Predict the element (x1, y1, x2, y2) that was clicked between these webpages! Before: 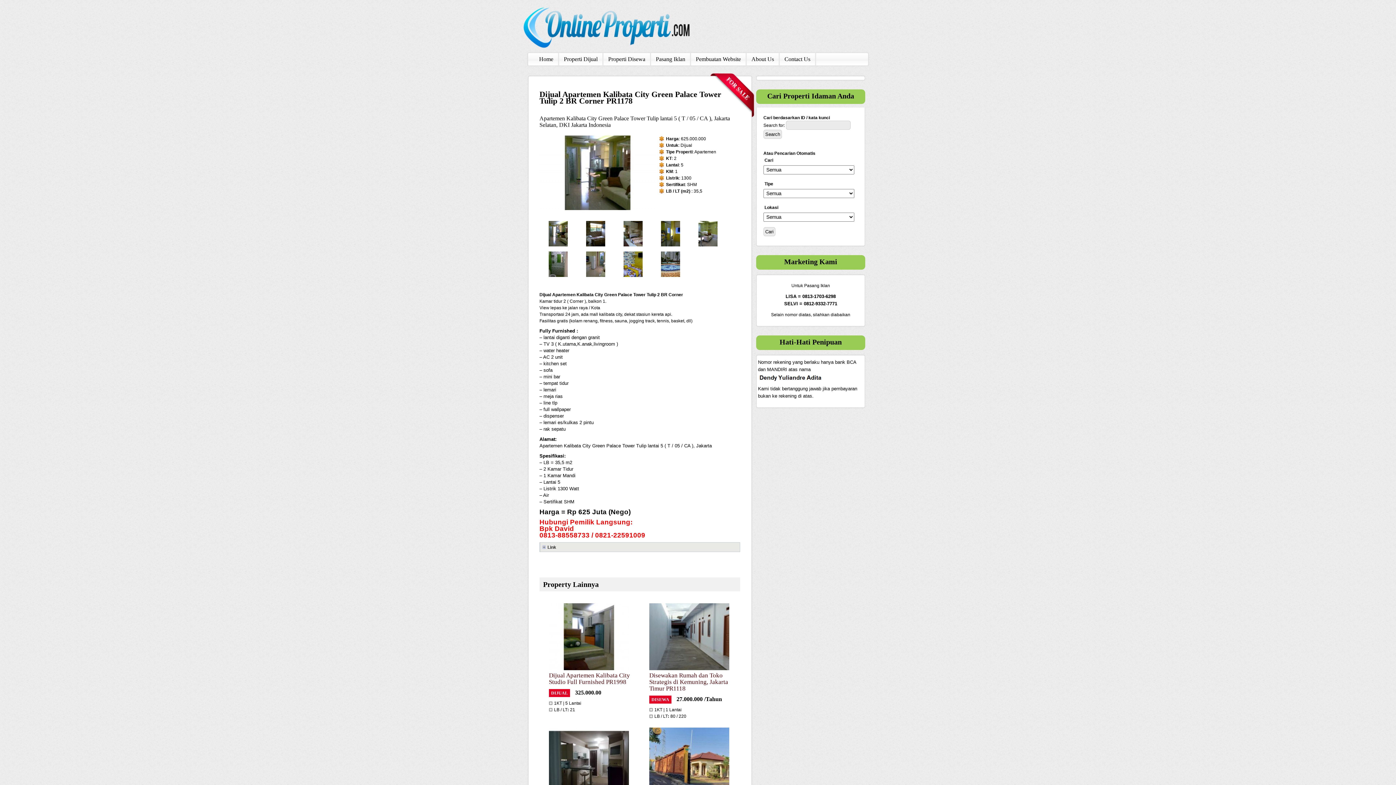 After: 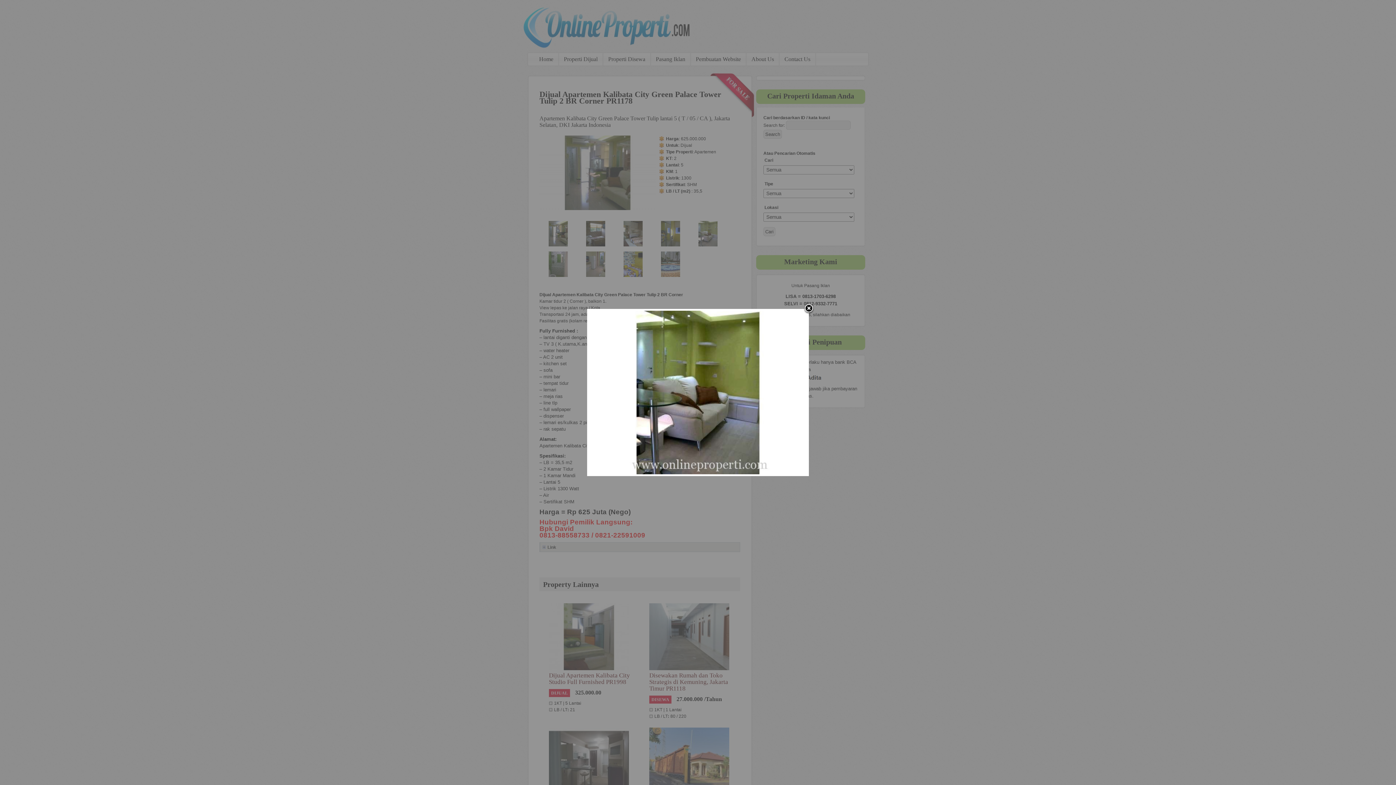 Action: bbox: (689, 243, 726, 248)